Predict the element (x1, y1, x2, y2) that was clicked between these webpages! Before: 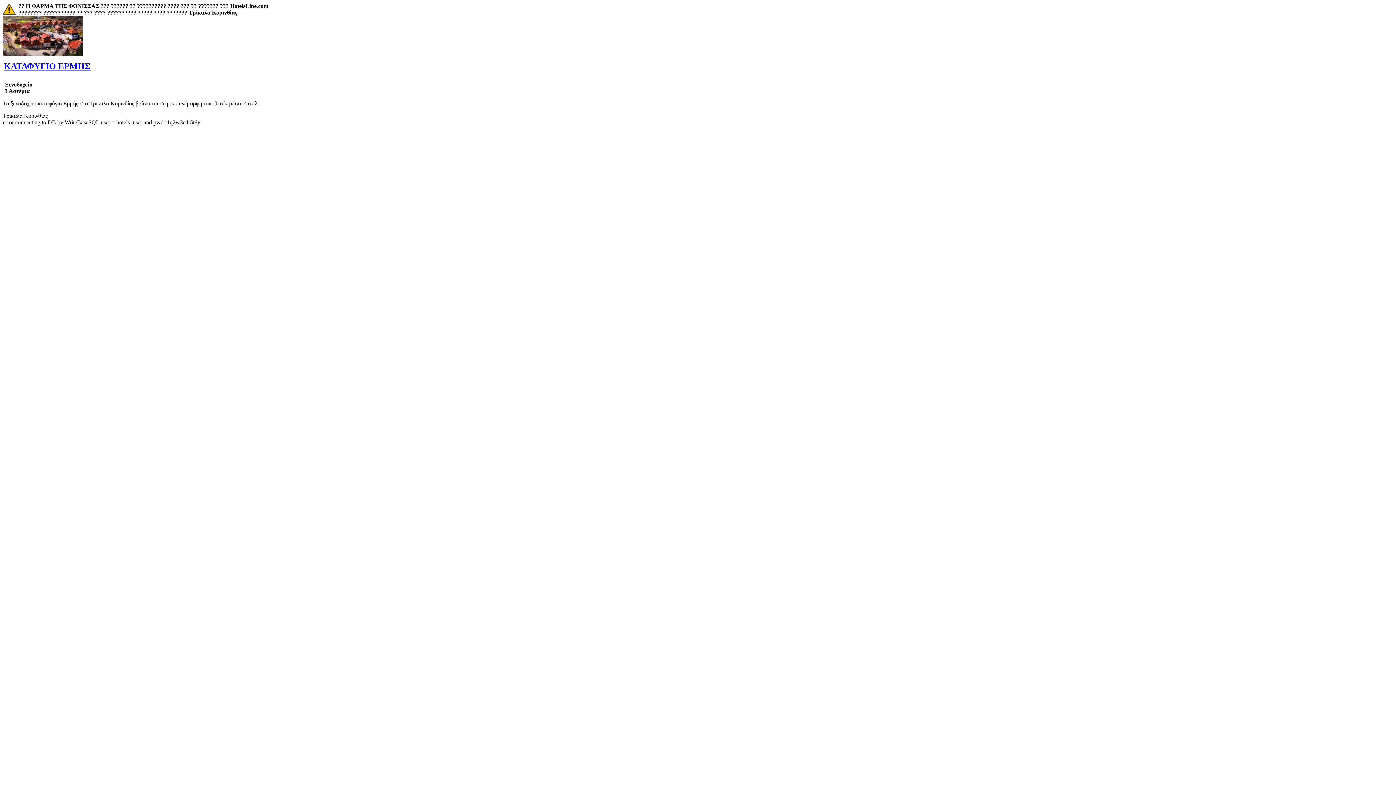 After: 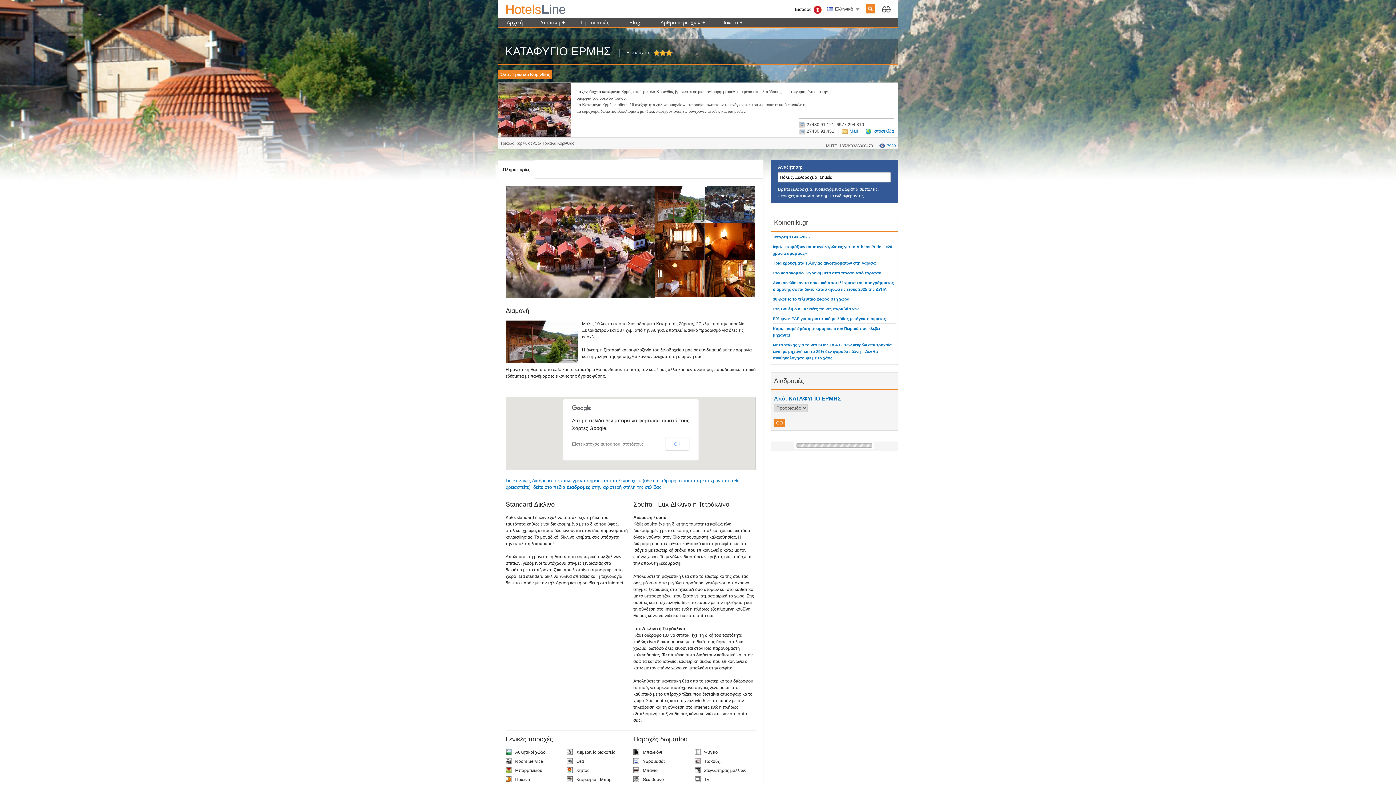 Action: bbox: (2, 50, 82, 57)